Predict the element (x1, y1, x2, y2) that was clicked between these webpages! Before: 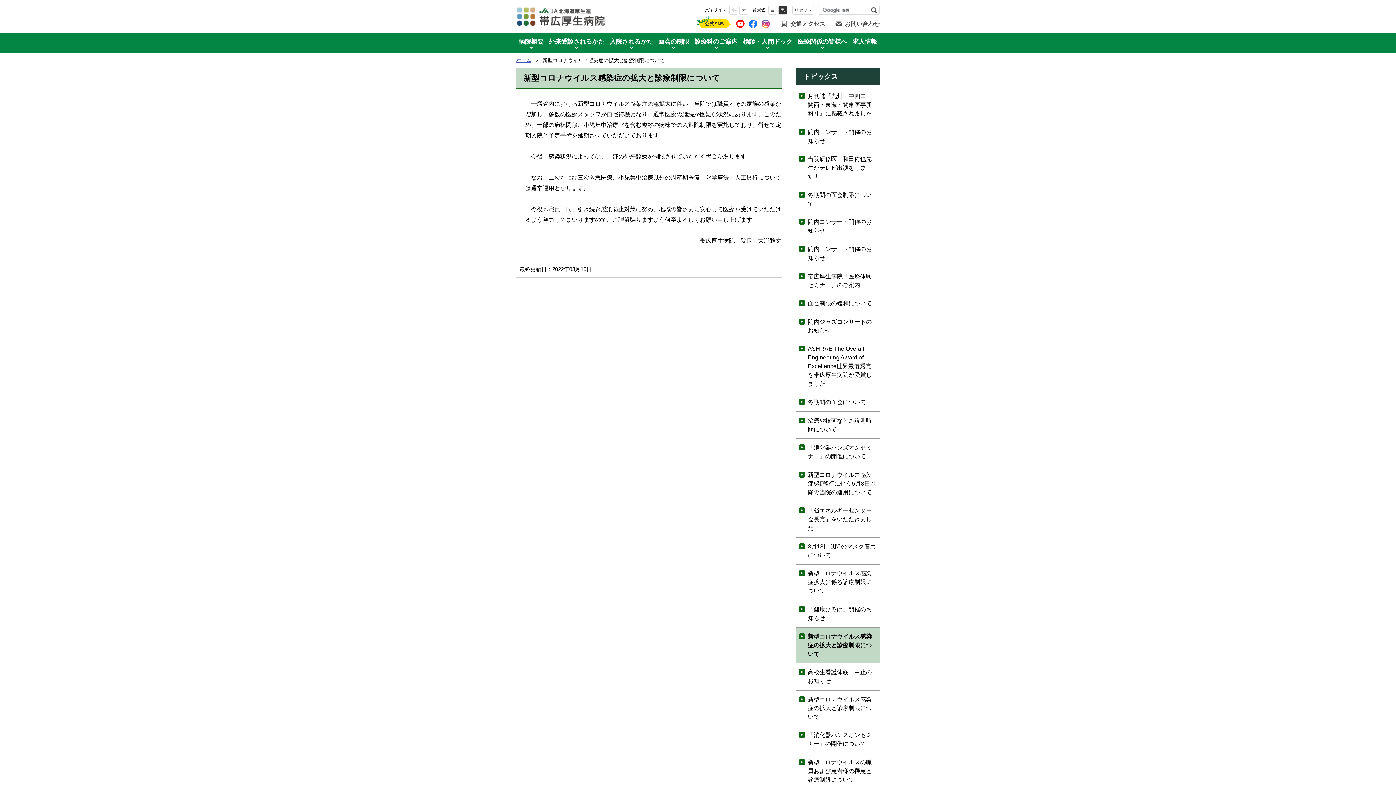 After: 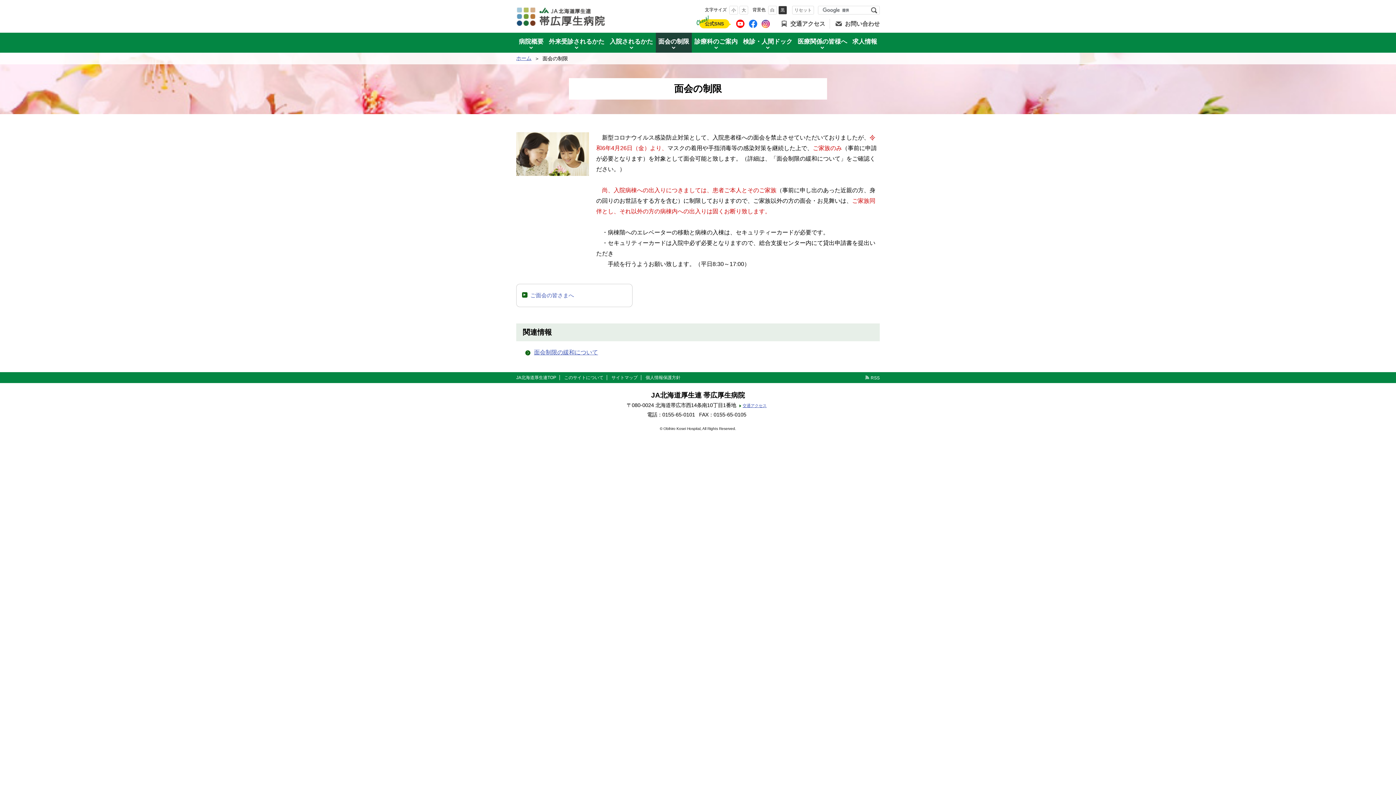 Action: bbox: (655, 32, 692, 52) label: 面会の制限